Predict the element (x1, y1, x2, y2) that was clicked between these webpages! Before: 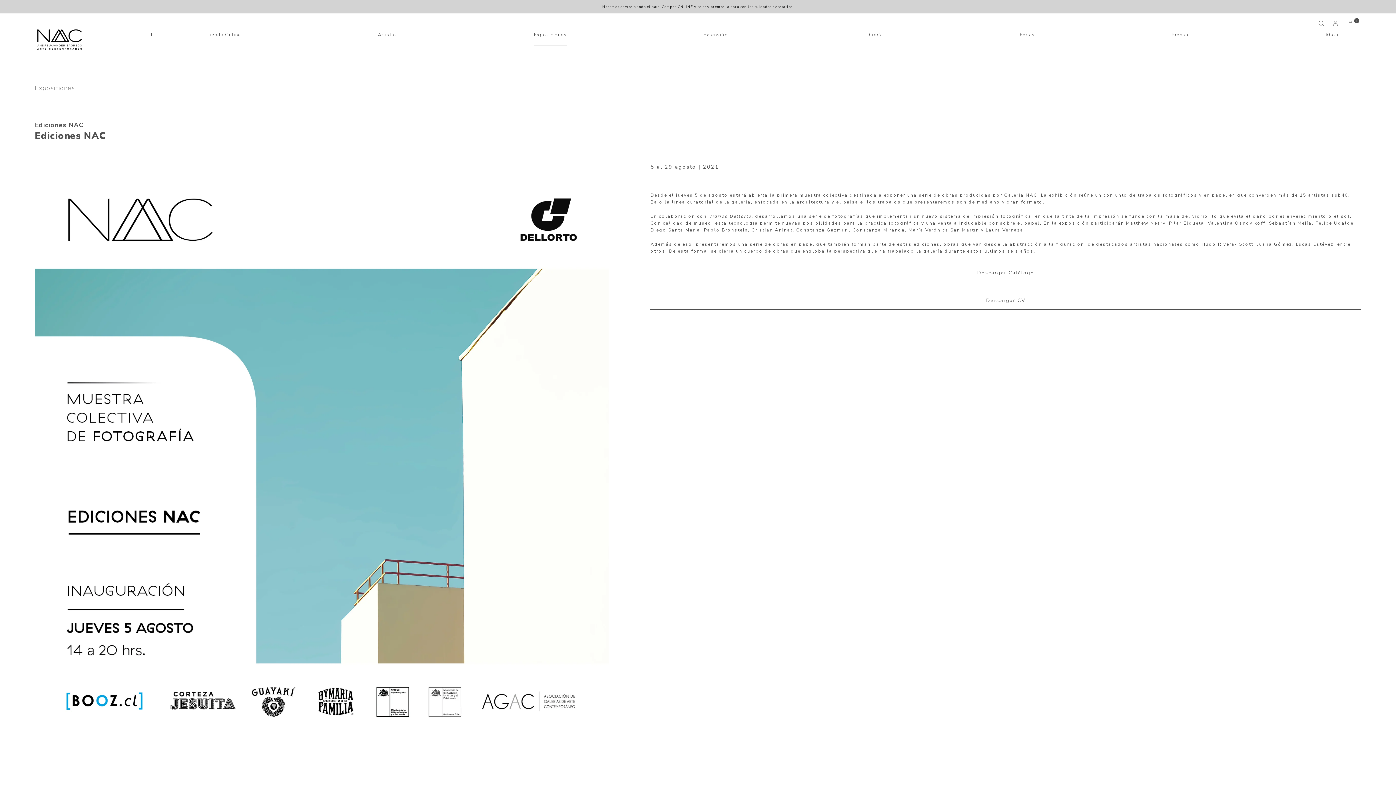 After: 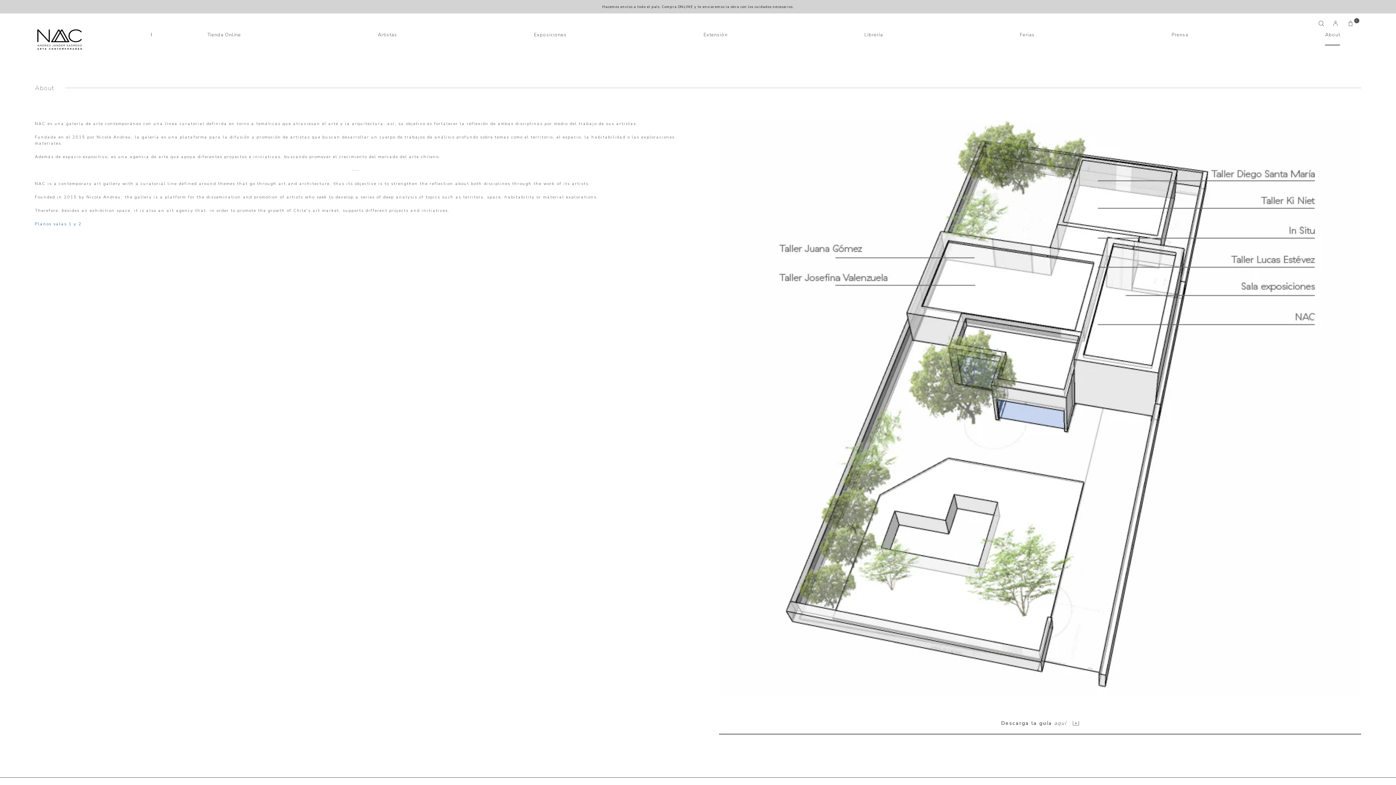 Action: label: About bbox: (1325, 31, 1340, 38)